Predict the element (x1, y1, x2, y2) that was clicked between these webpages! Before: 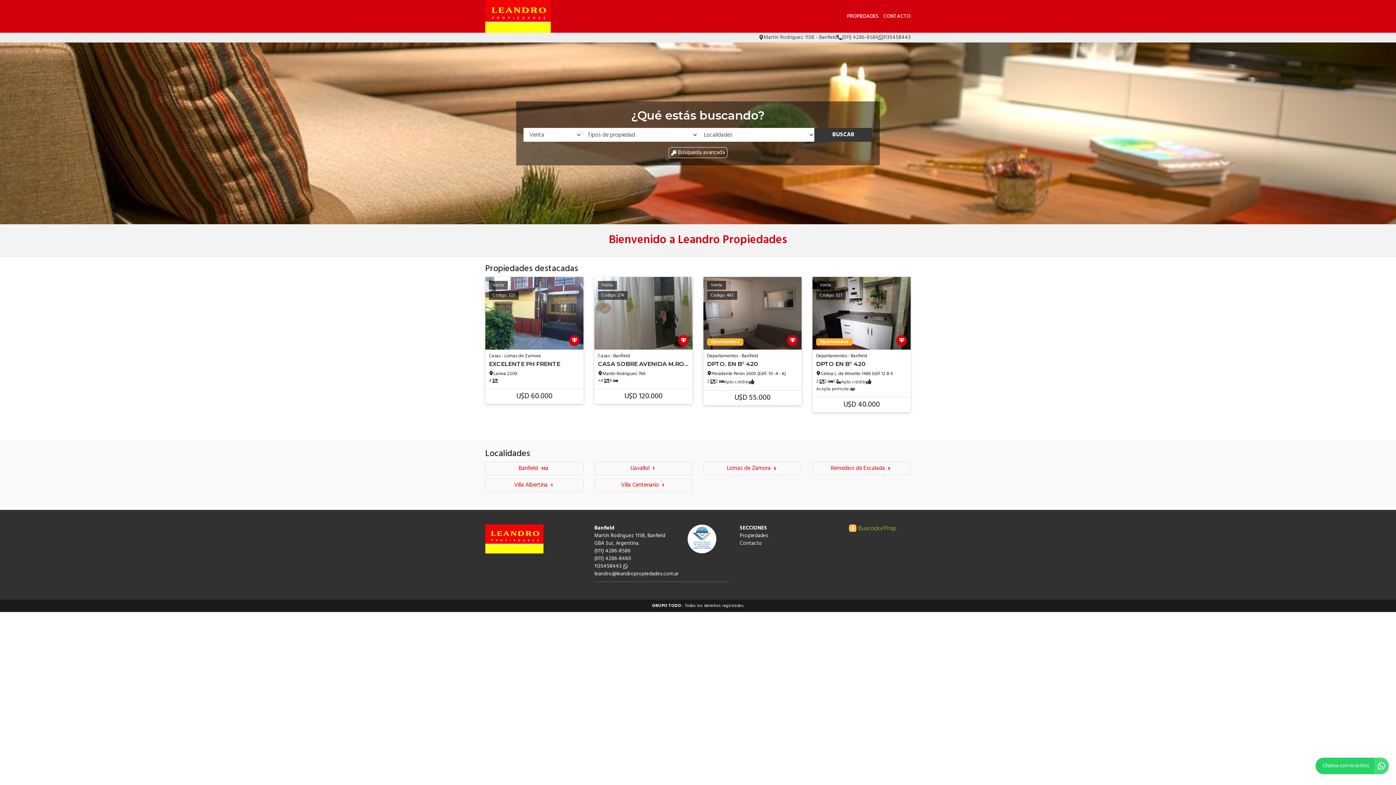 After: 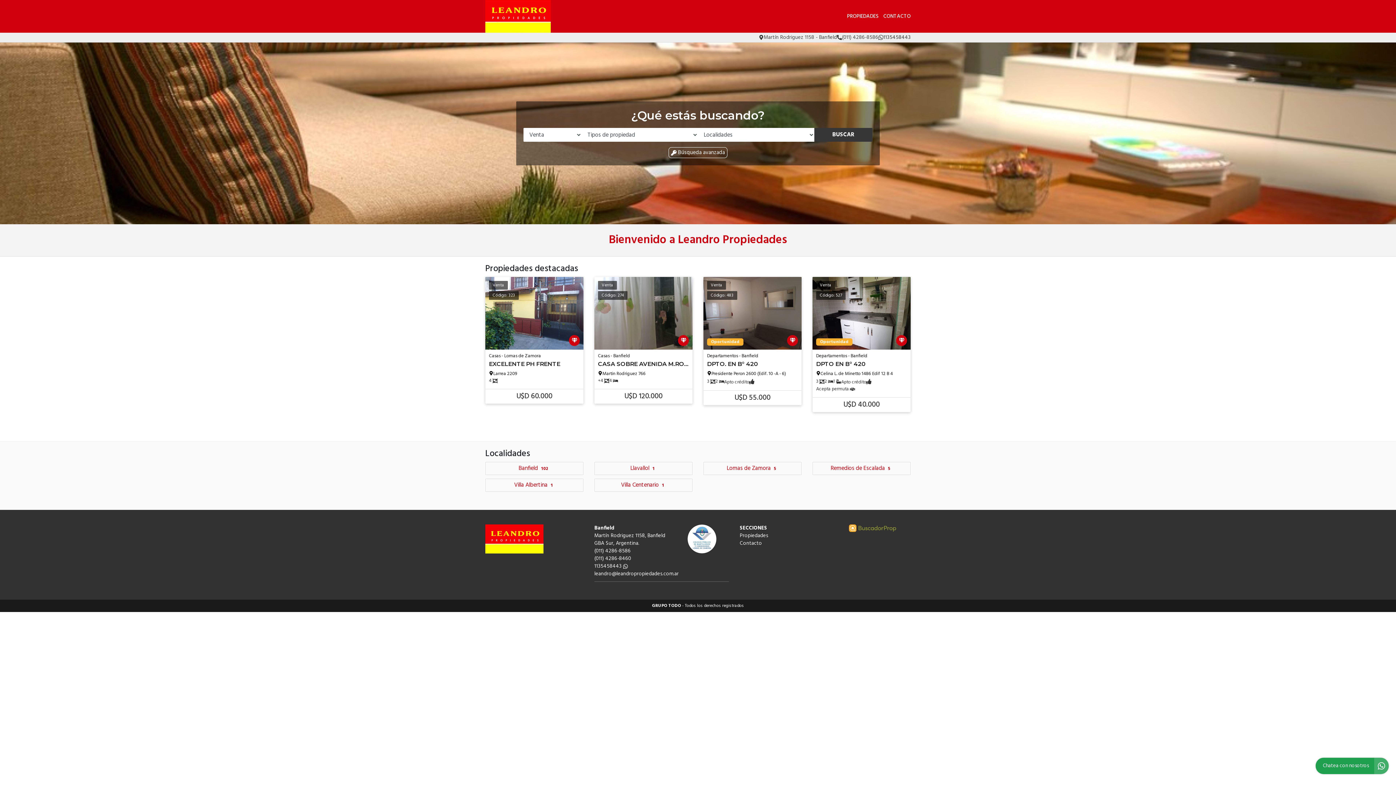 Action: bbox: (1316, 758, 1389, 774) label: Chatea con nosotros